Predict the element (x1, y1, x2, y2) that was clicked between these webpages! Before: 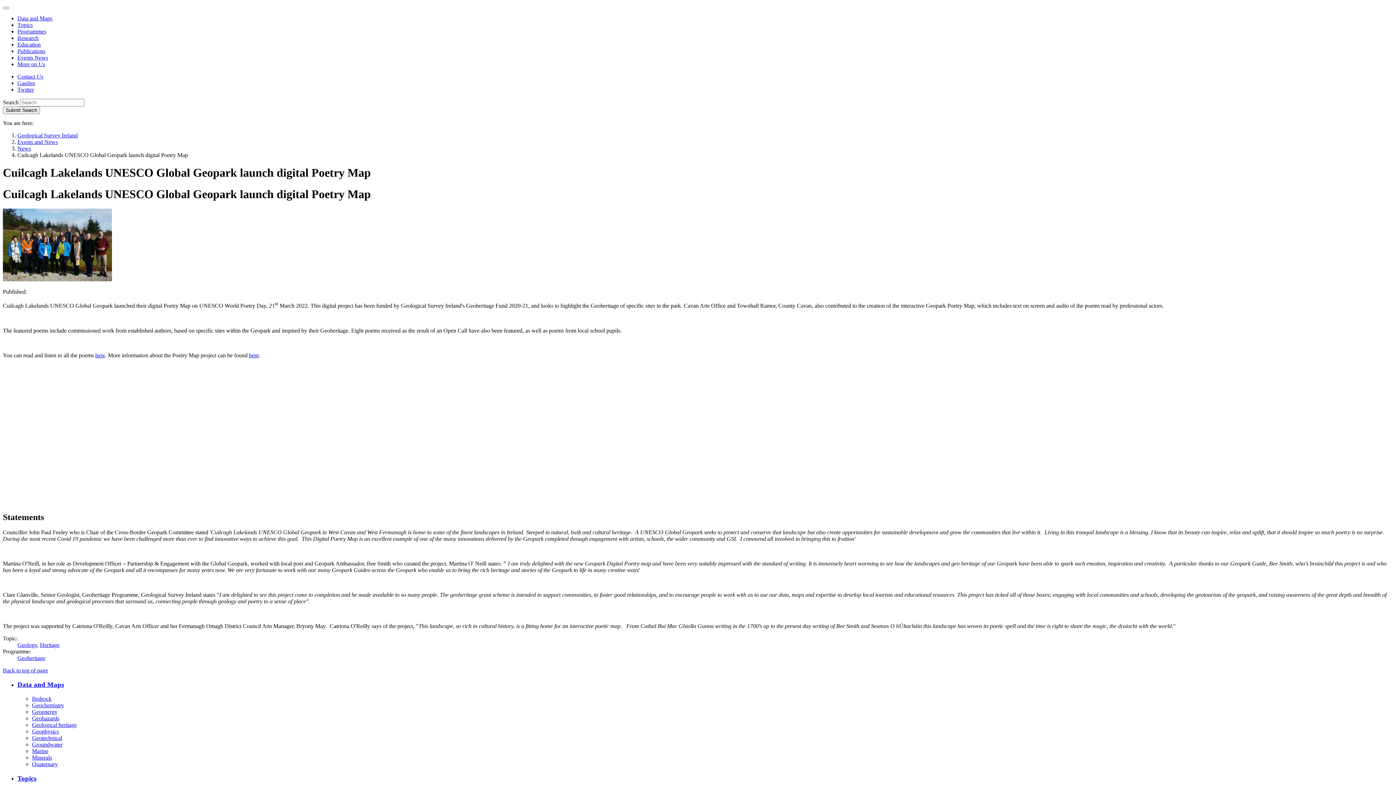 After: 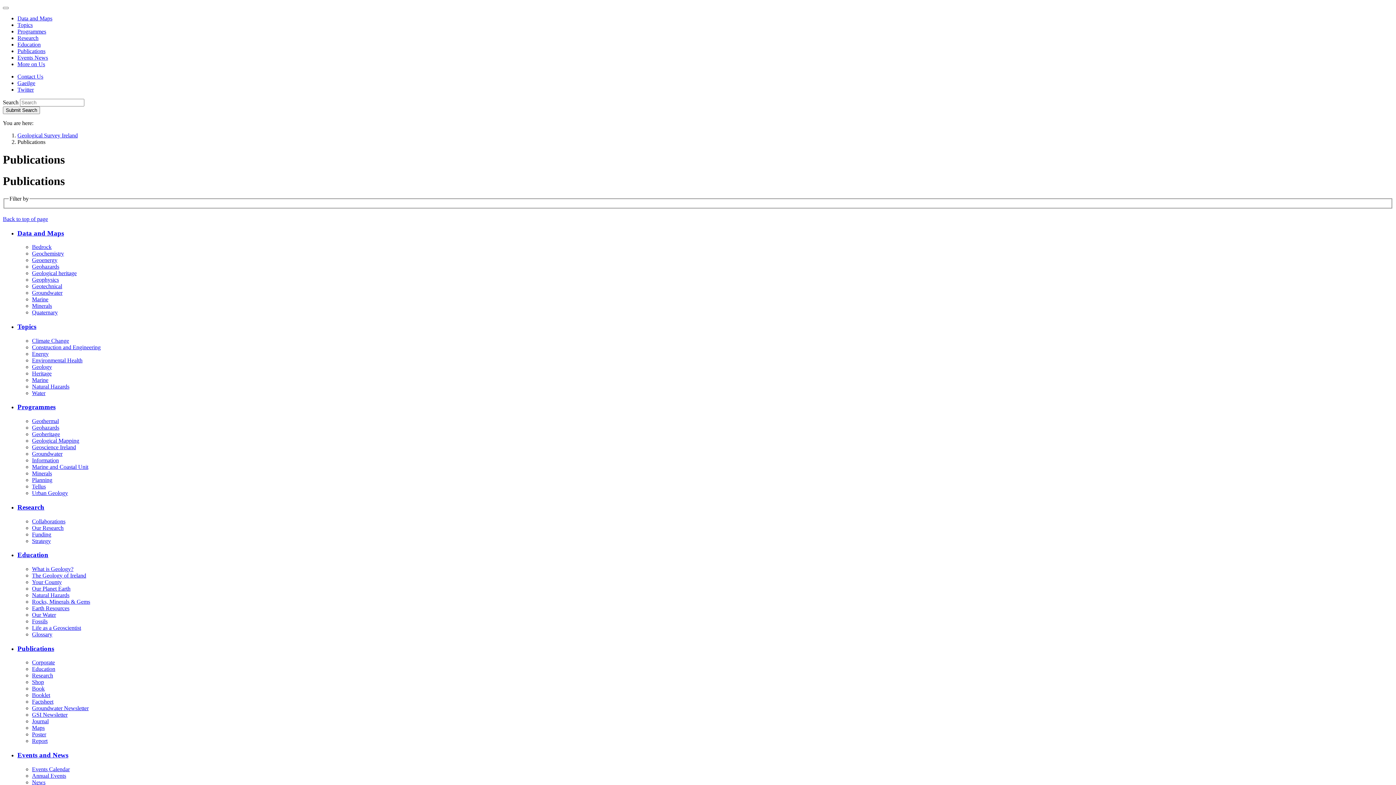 Action: bbox: (17, 48, 45, 54) label: Publications